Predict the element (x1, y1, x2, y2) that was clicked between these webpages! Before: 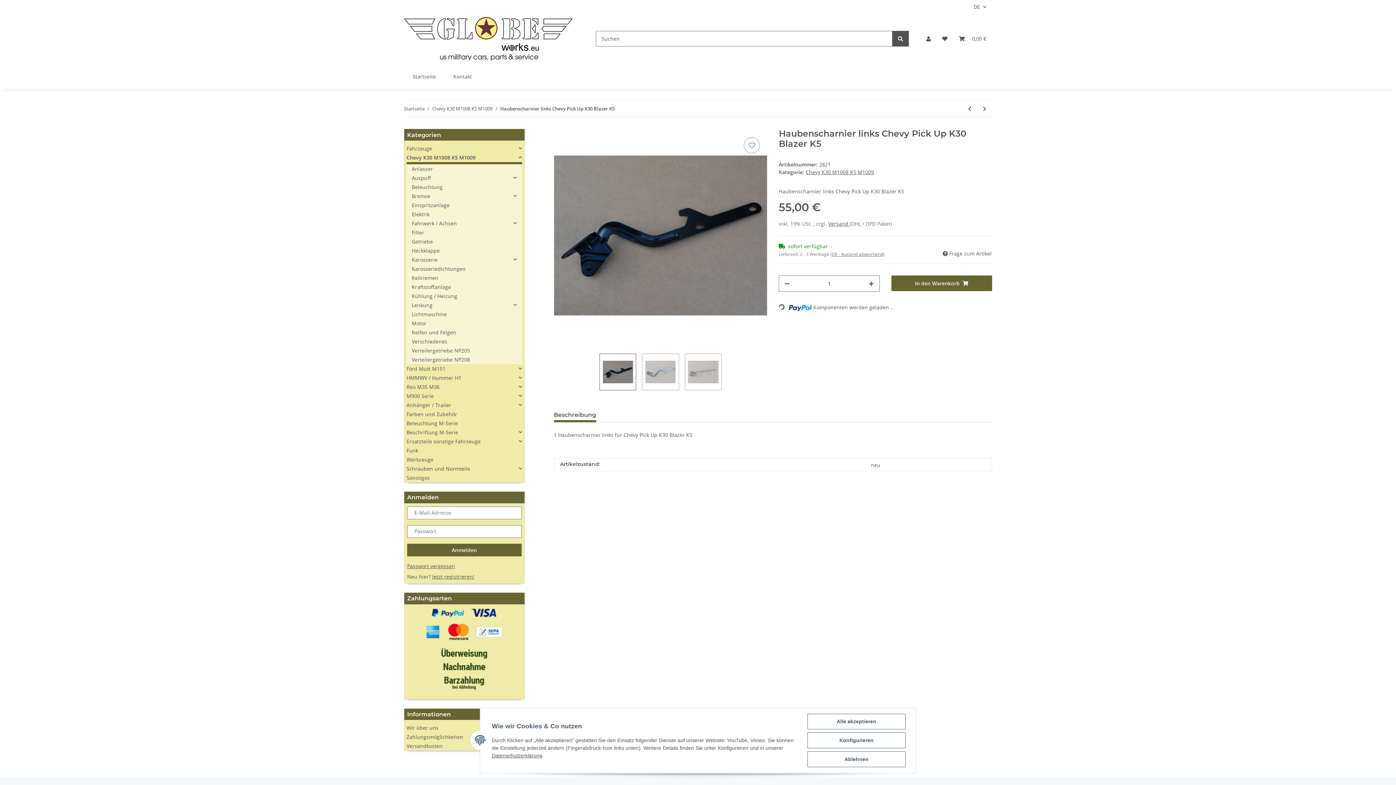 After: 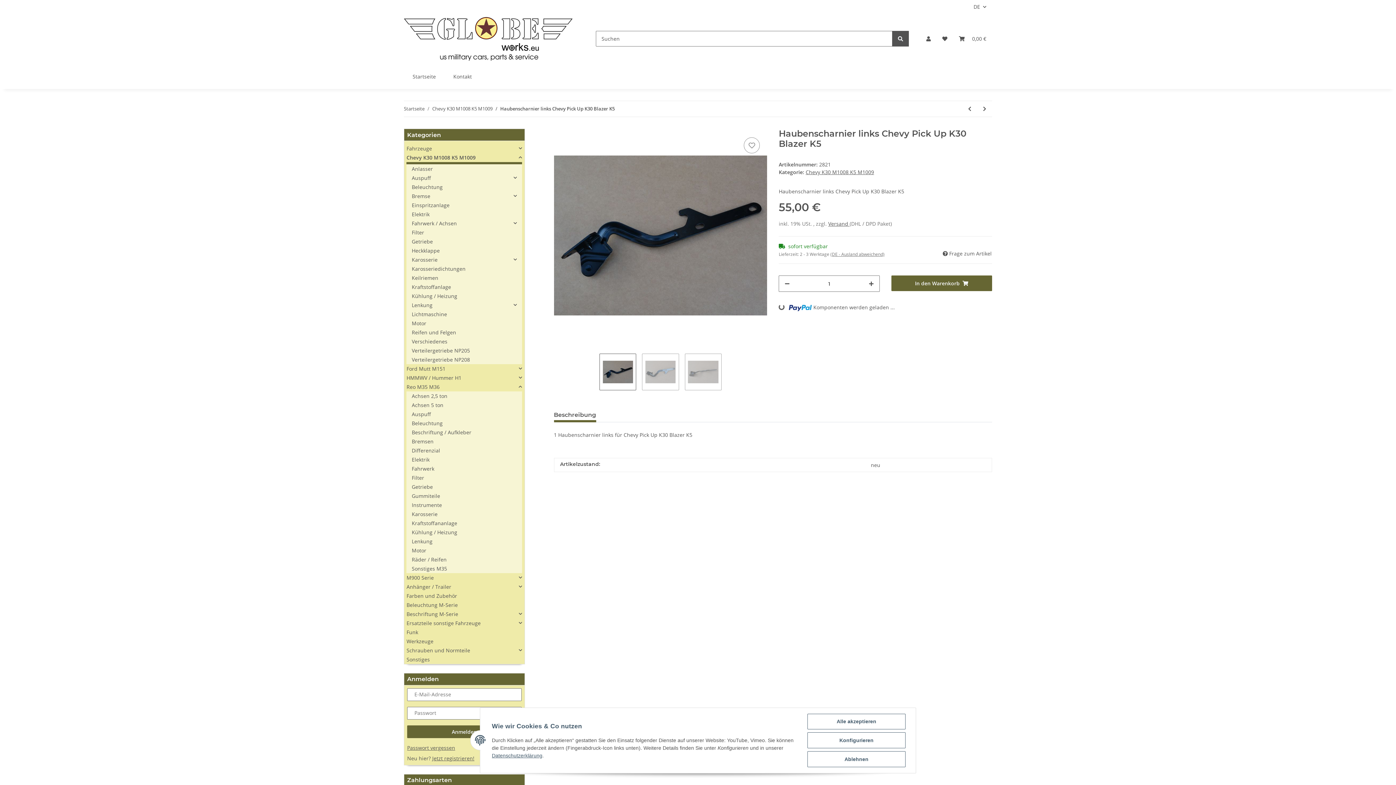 Action: label: Reo M35 M36 bbox: (406, 382, 522, 391)